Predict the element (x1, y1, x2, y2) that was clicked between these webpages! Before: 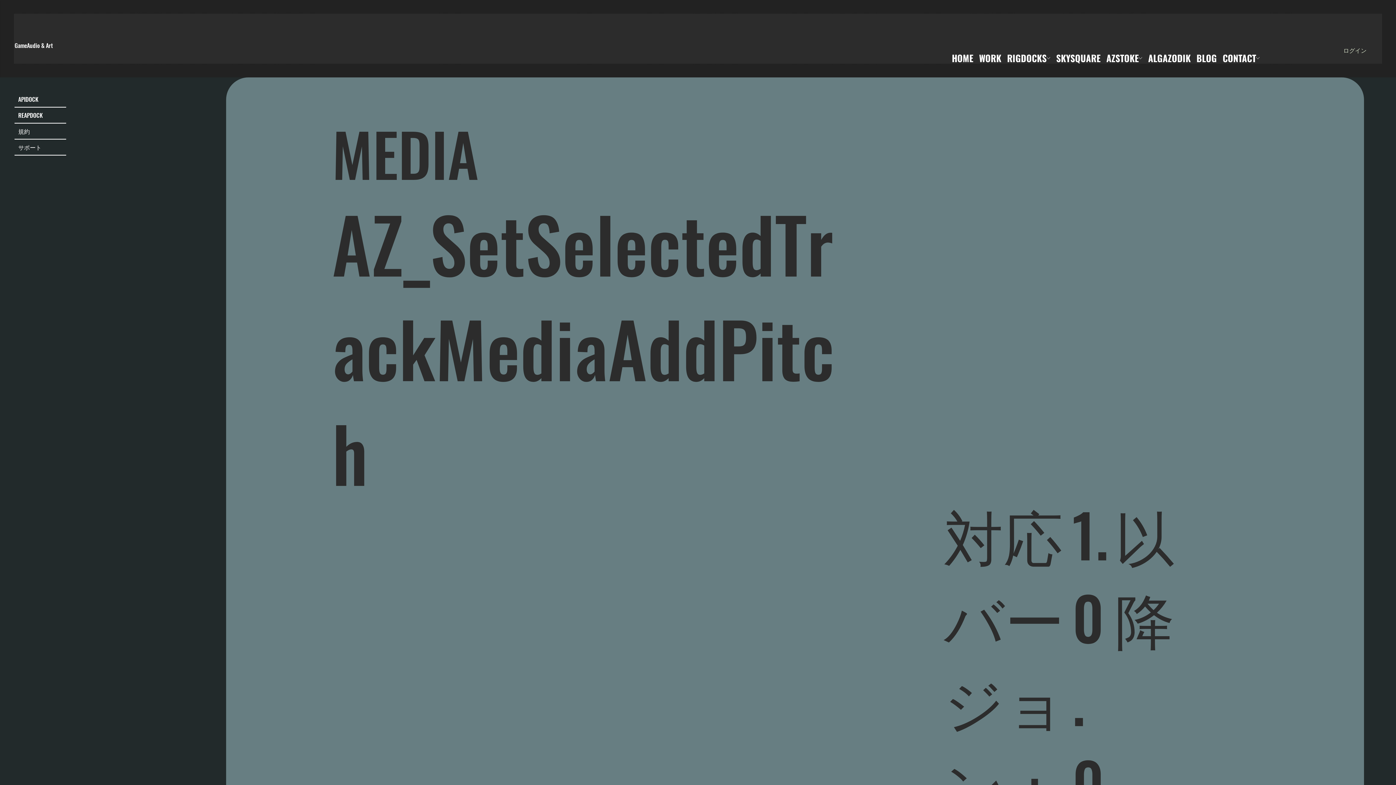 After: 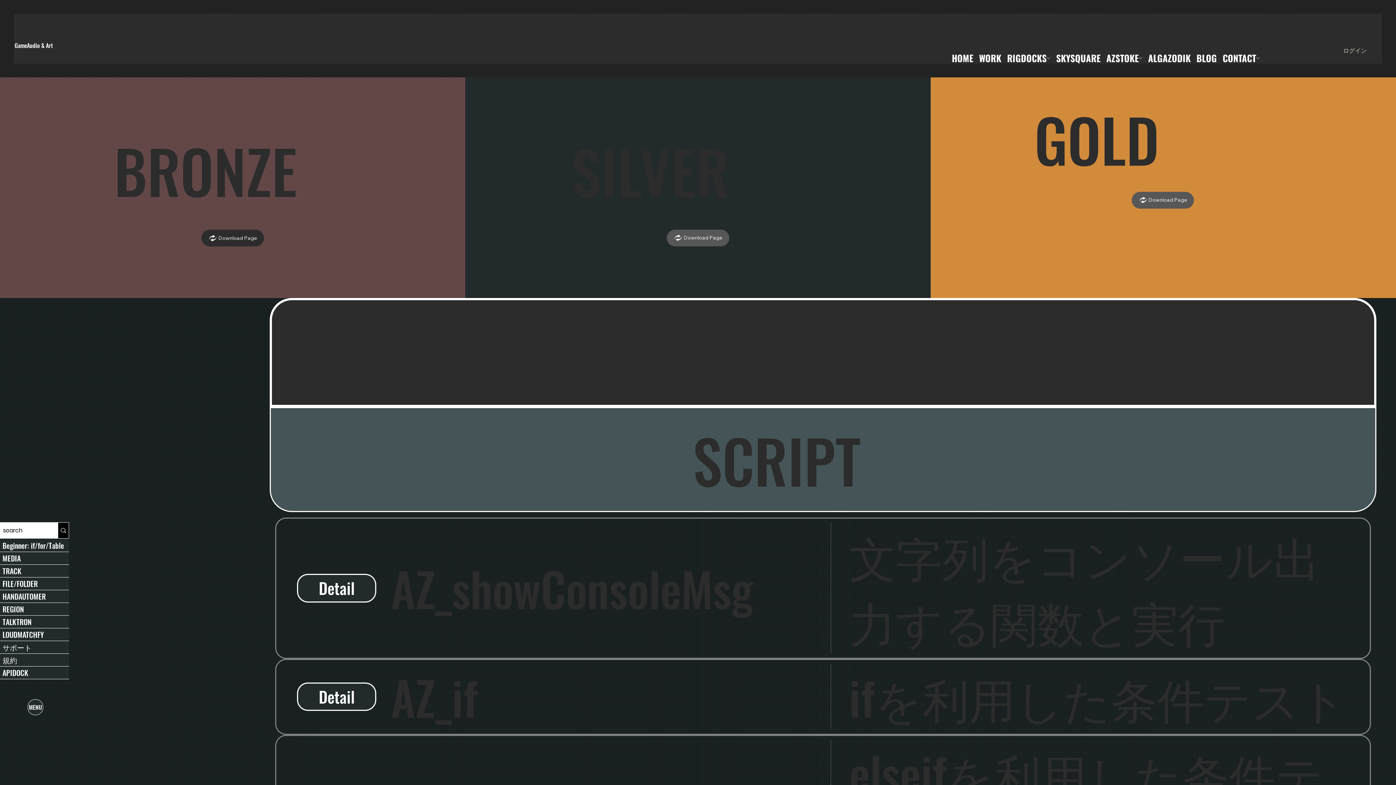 Action: bbox: (14, 107, 66, 123) label: REAPDOCK